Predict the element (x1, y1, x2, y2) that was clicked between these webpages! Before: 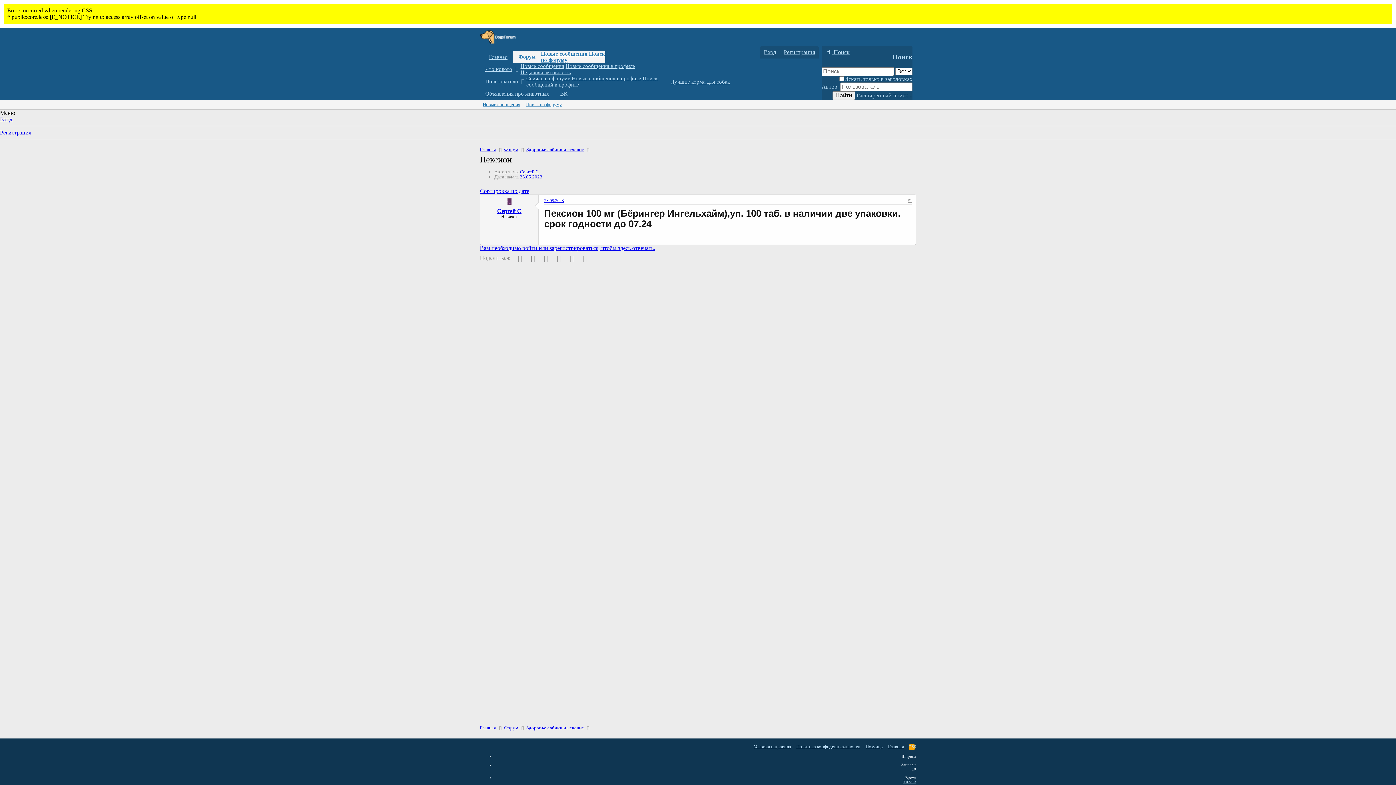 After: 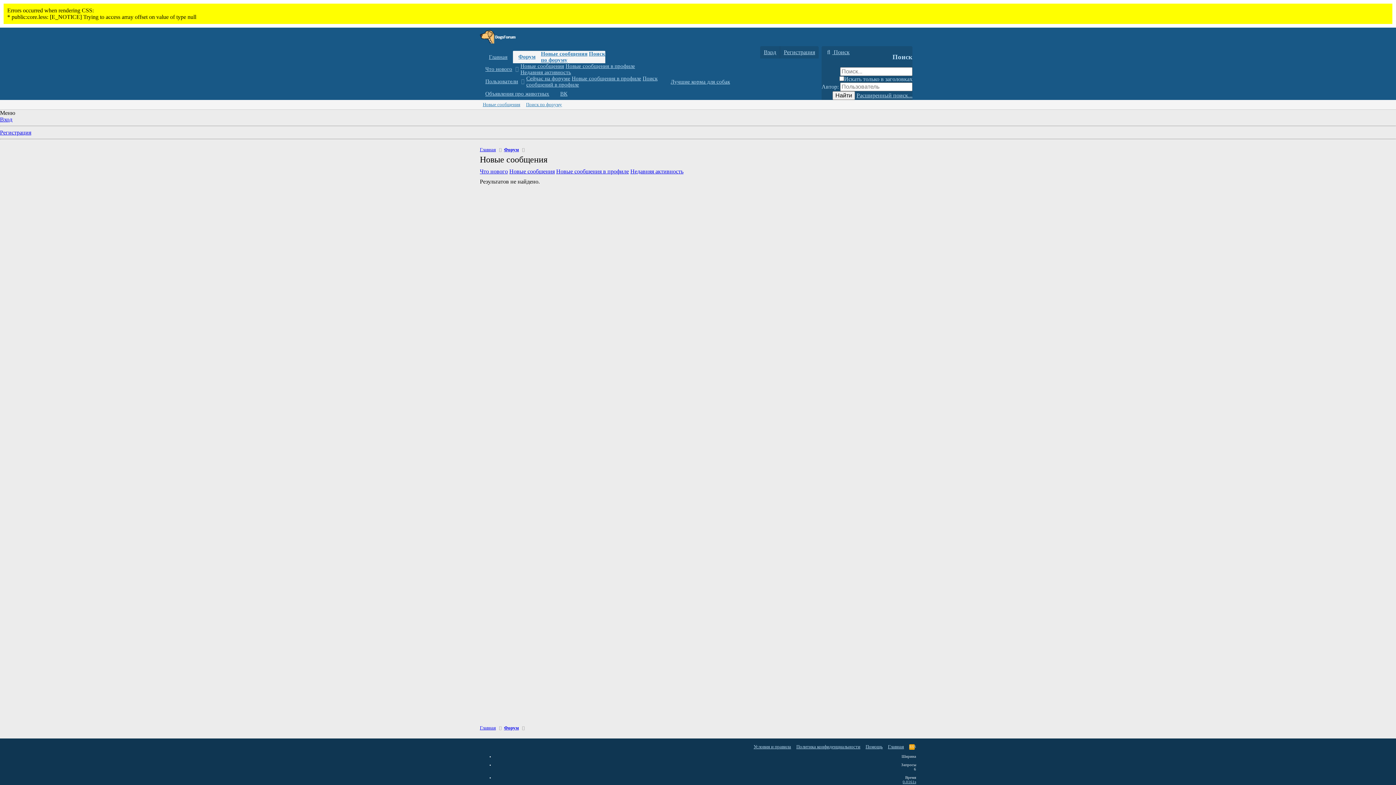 Action: bbox: (541, 51, 587, 56) label: Новые сообщения